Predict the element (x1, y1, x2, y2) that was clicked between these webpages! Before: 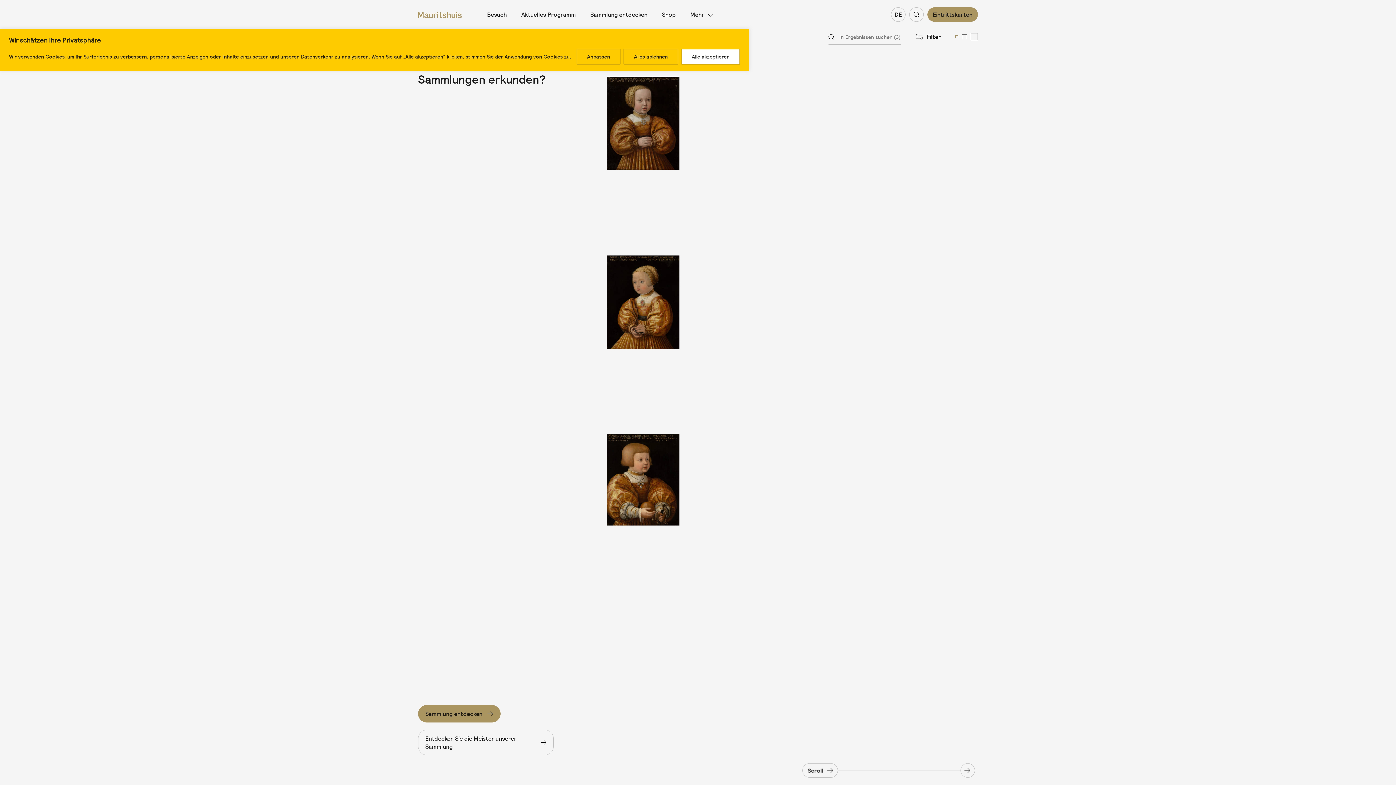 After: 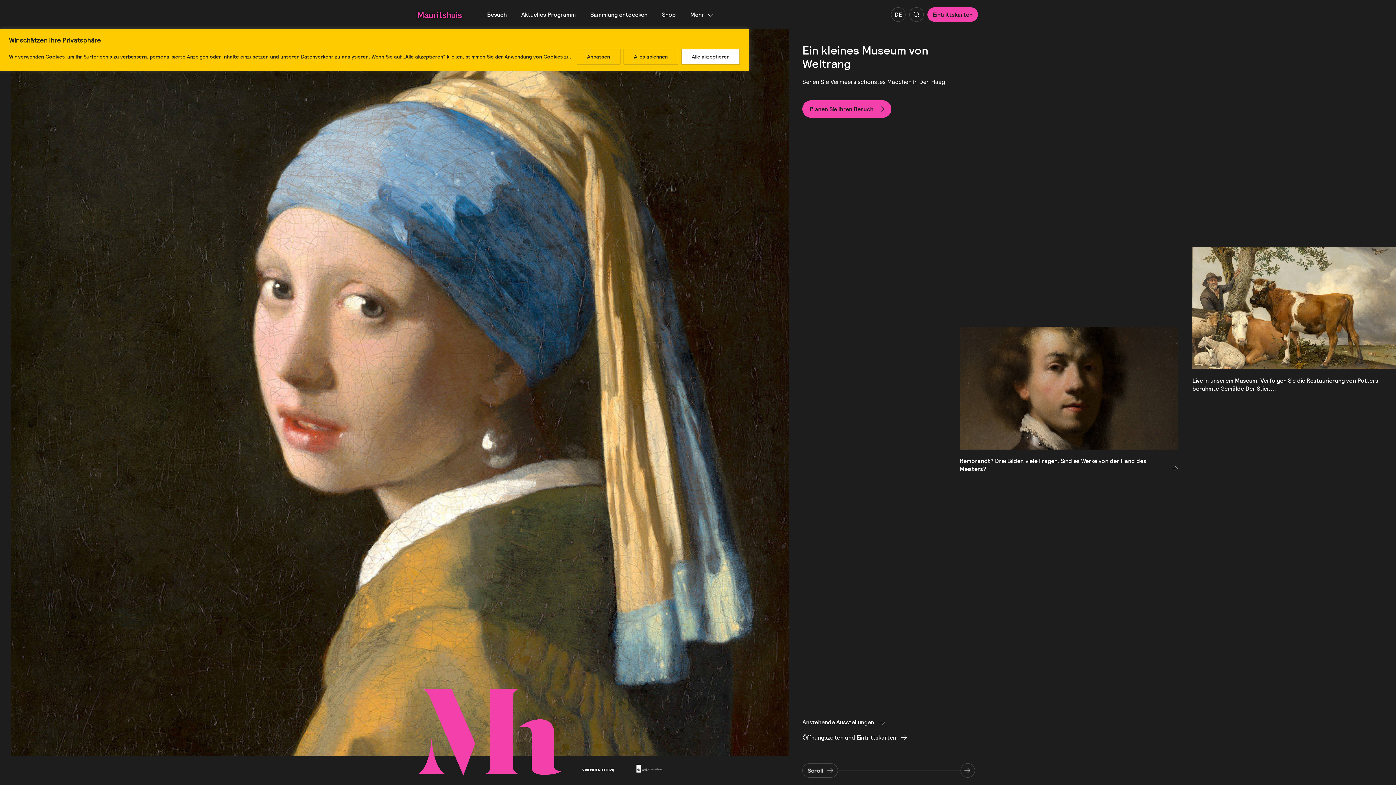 Action: bbox: (418, 10, 461, 18)